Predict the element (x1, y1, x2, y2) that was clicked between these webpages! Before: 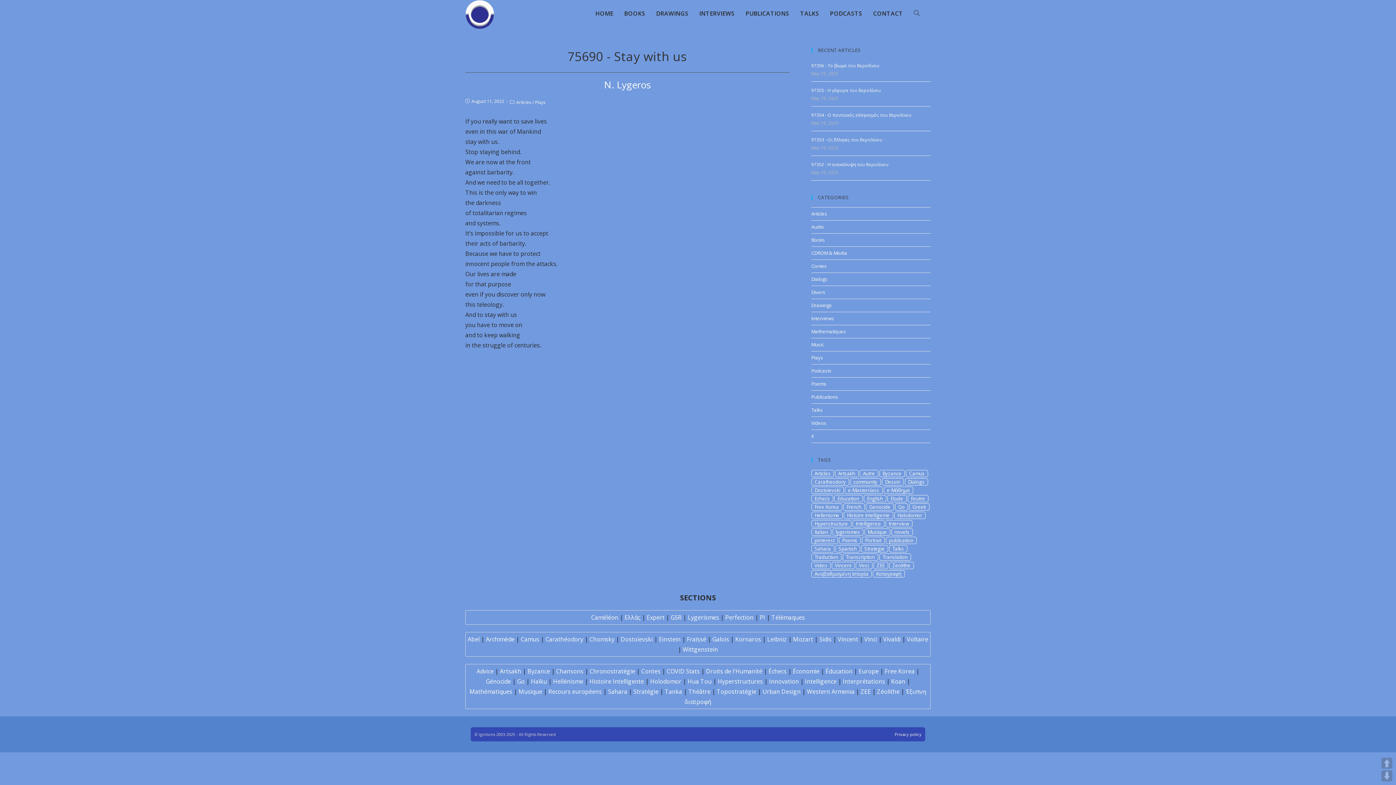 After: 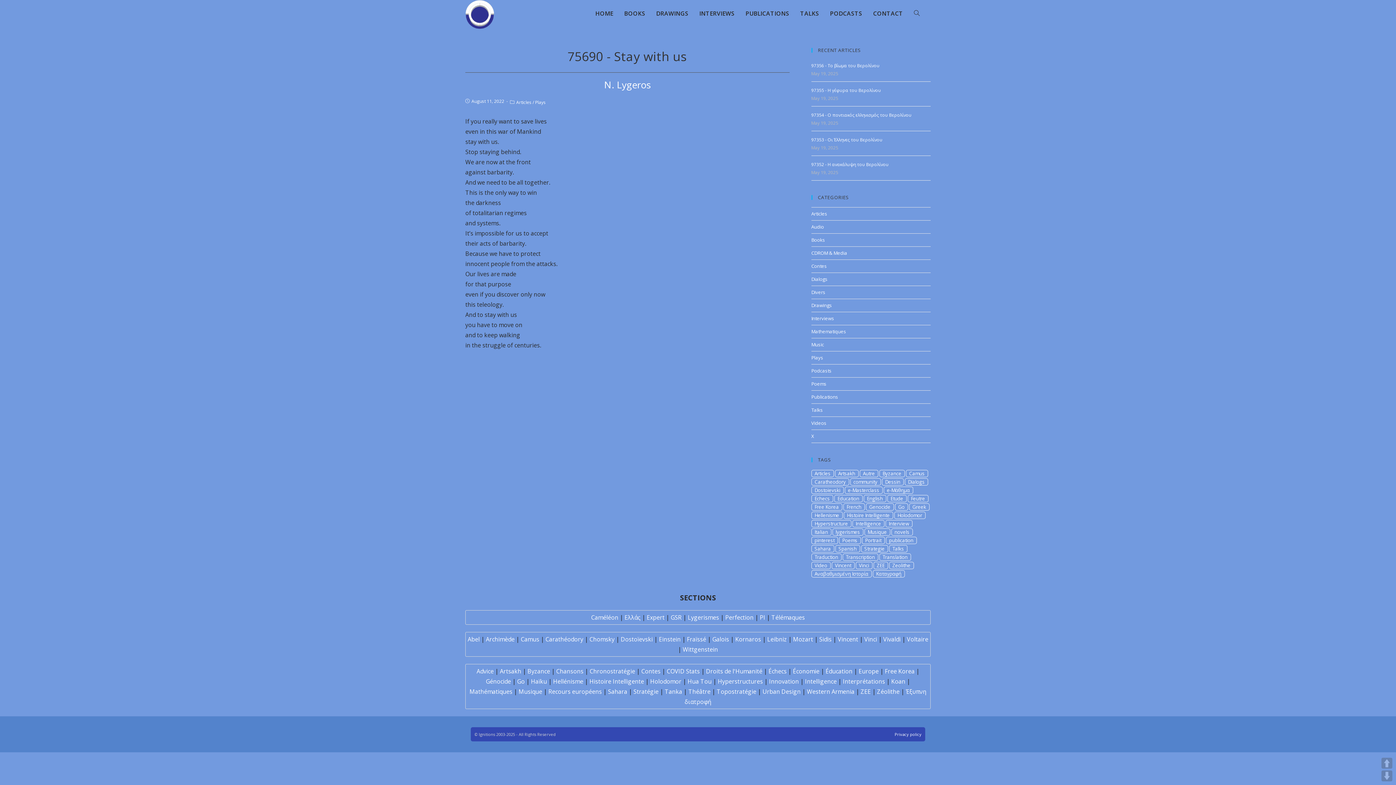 Action: label: UP bbox: (1381, 758, 1392, 769)